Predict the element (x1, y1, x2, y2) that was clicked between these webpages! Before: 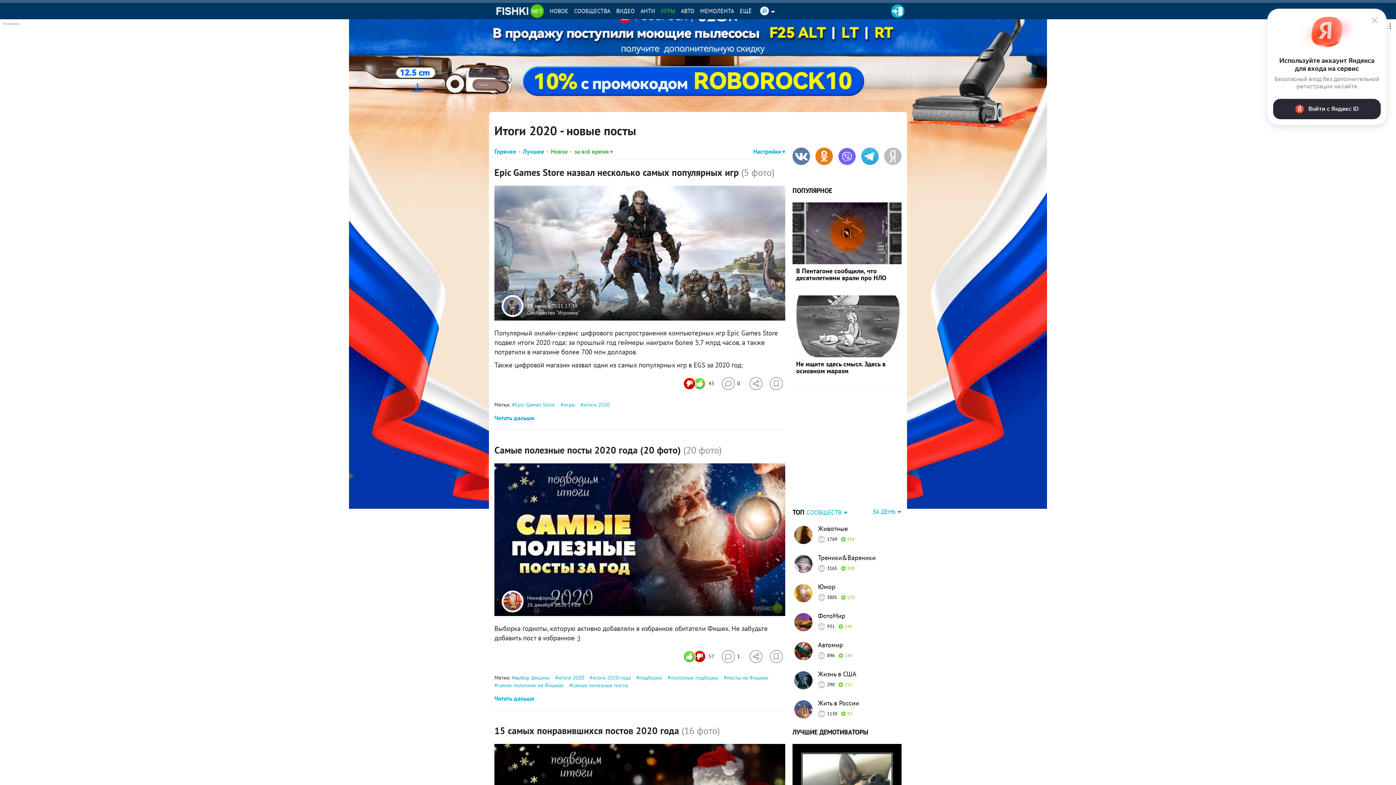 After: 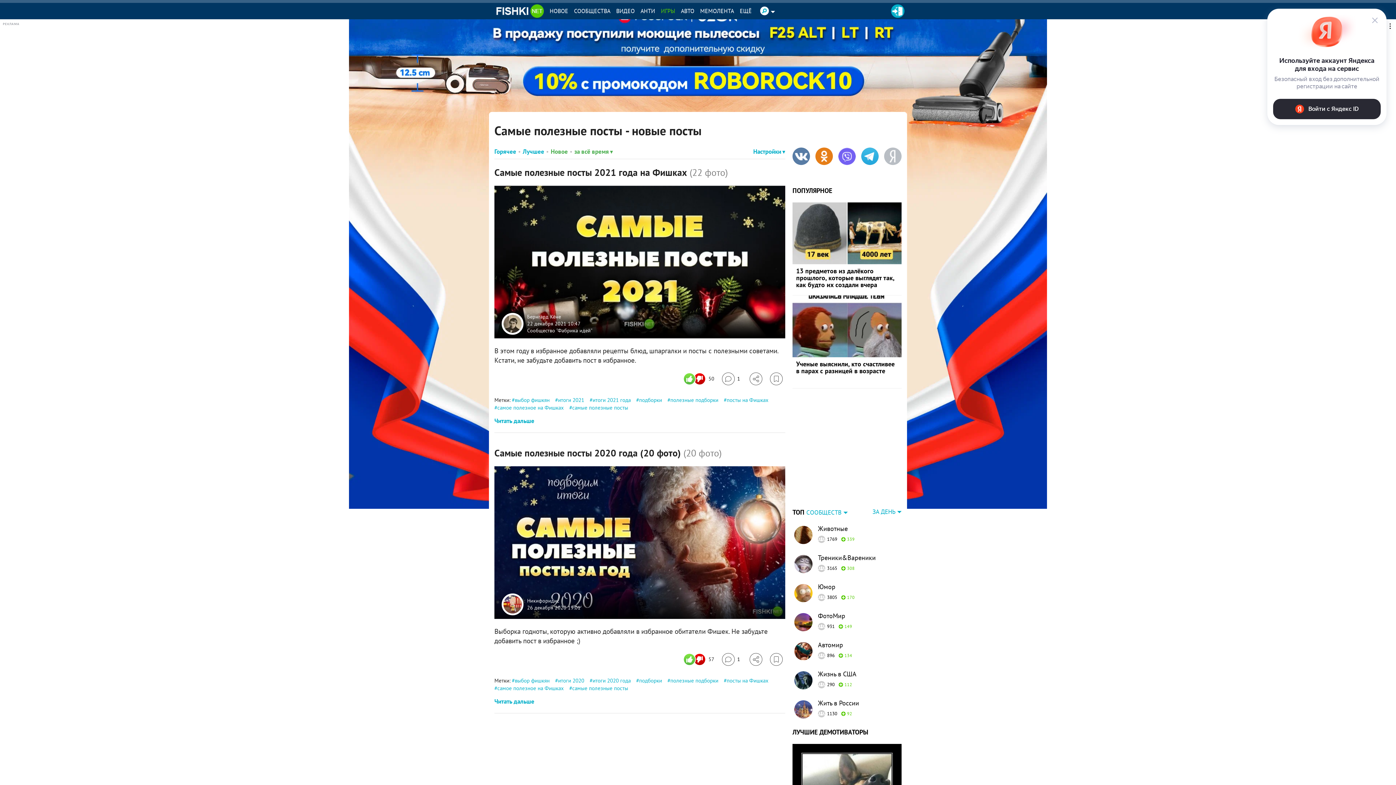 Action: bbox: (569, 682, 628, 688) label: самые полезные посты